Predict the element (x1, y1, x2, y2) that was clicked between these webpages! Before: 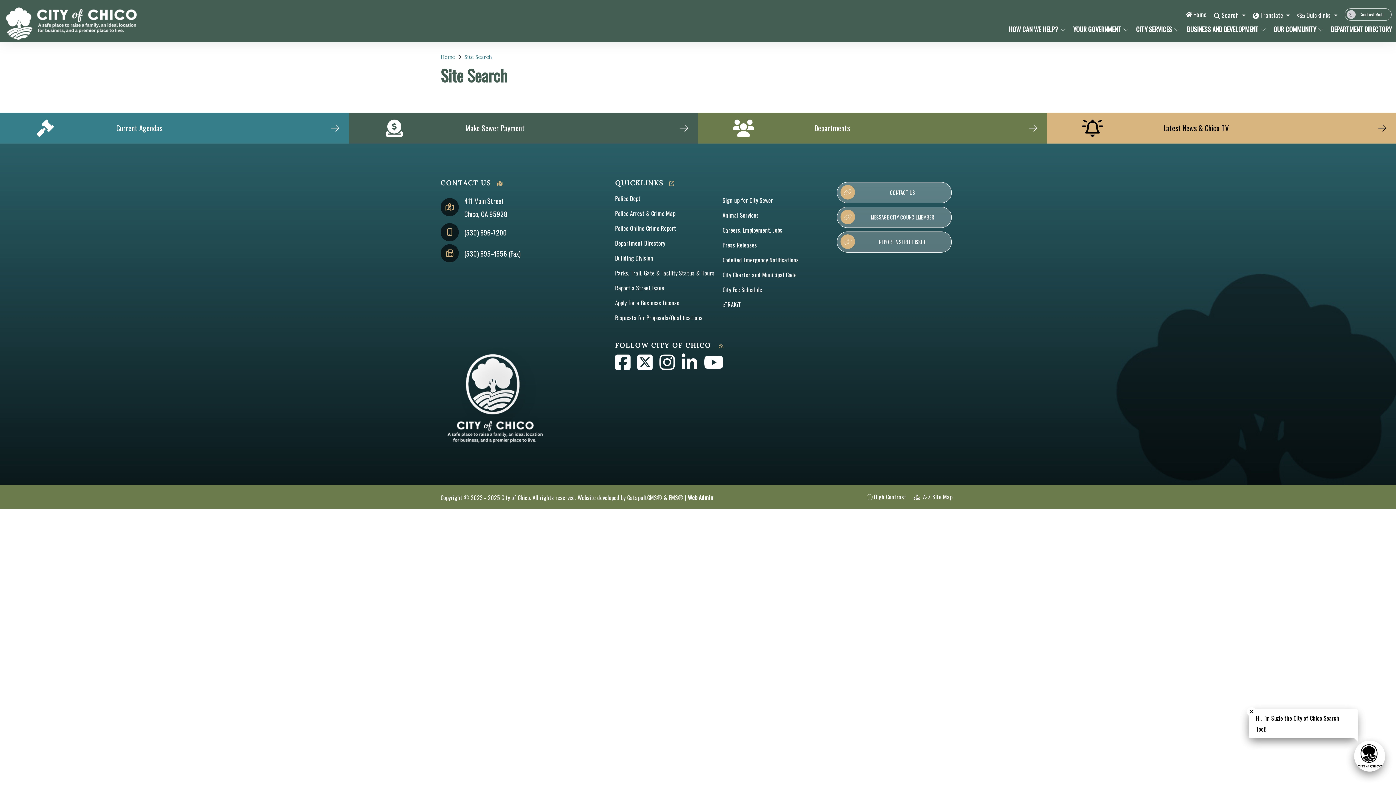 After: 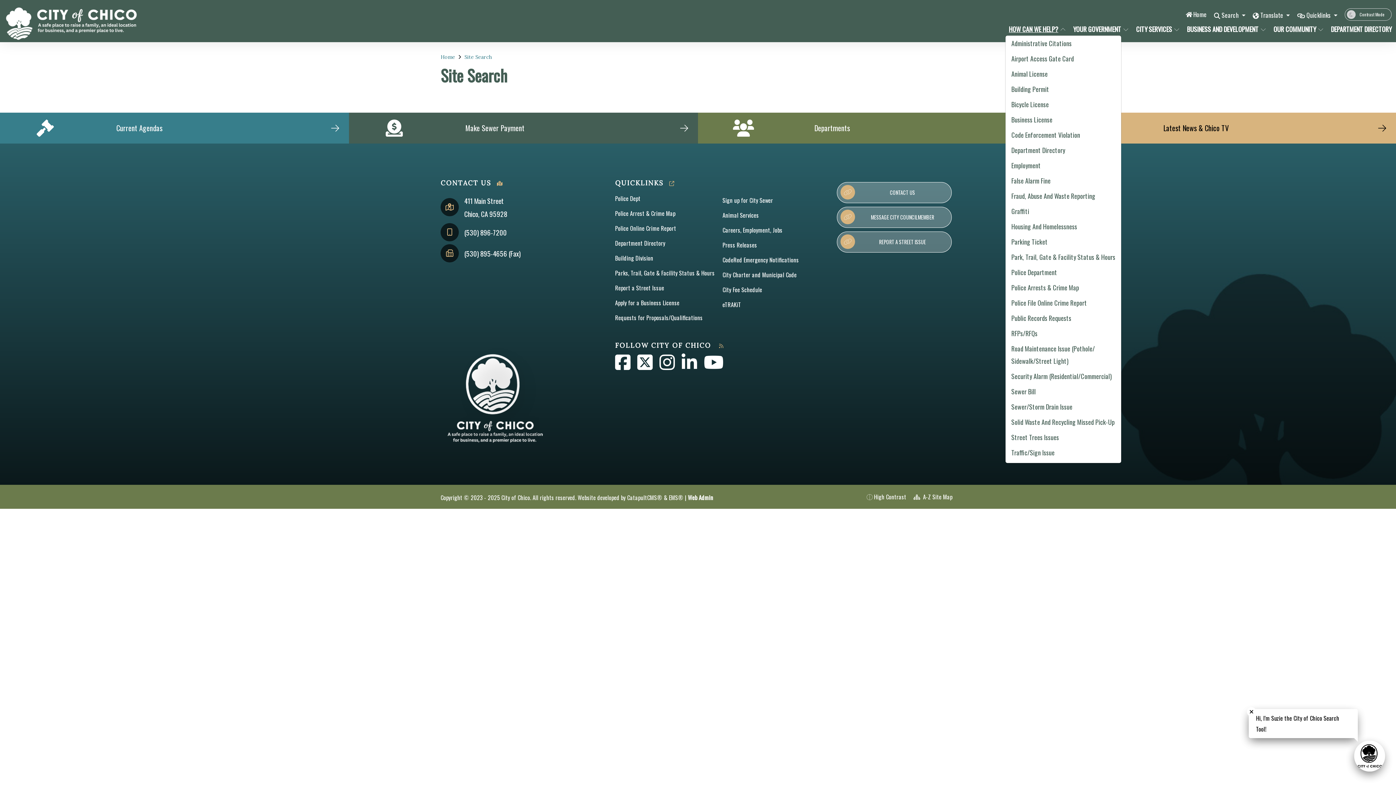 Action: label: HOW CAN WE HELP? bbox: (1005, 23, 1063, 34)